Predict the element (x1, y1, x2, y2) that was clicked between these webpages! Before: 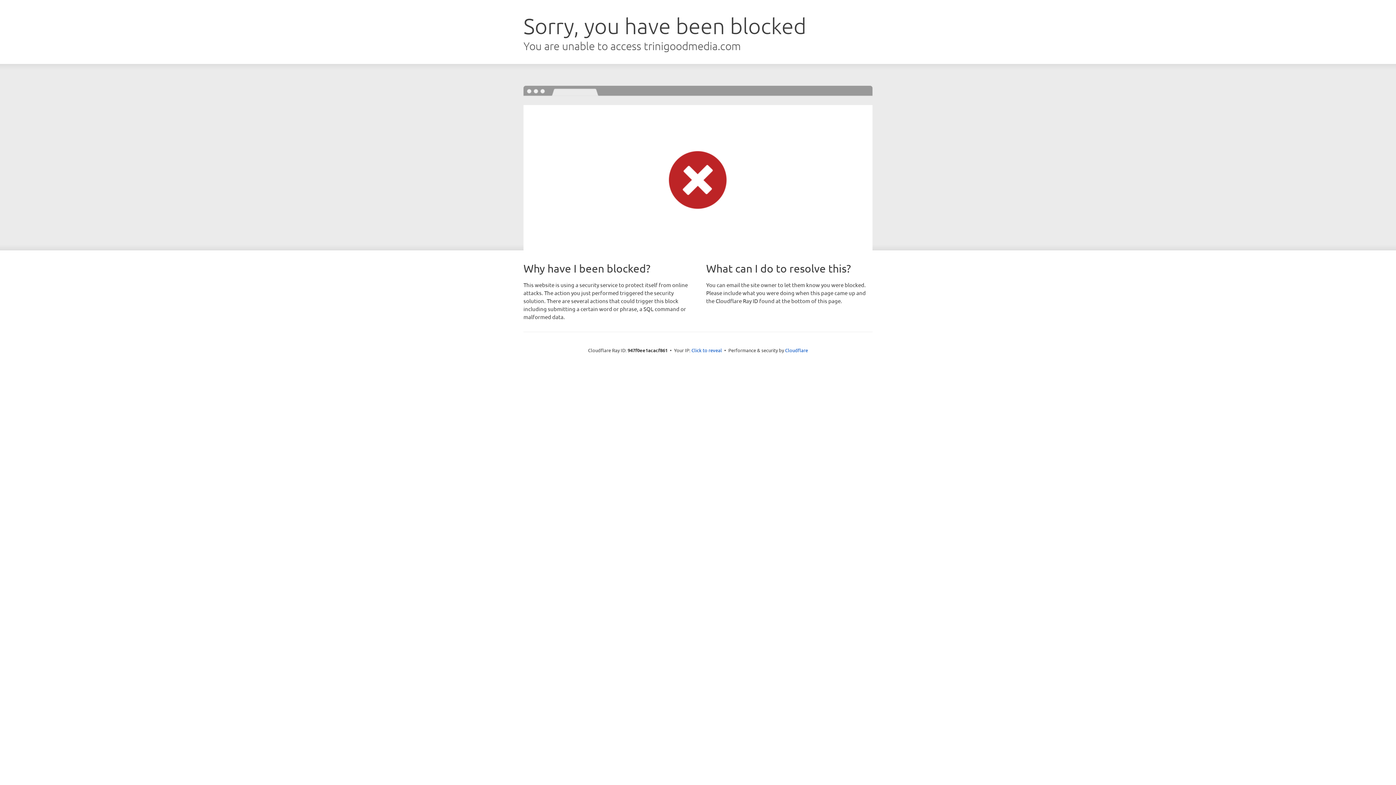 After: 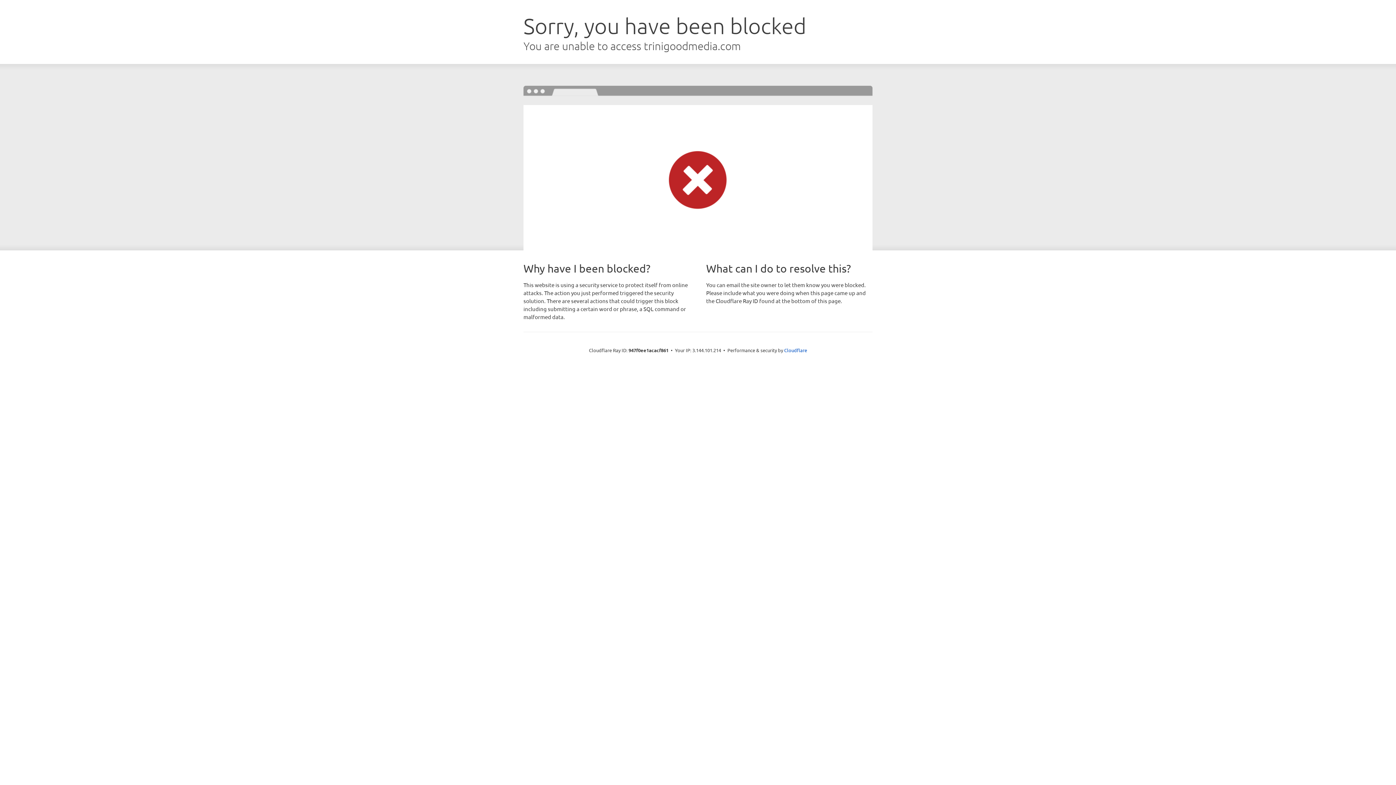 Action: bbox: (691, 346, 722, 353) label: Click to reveal